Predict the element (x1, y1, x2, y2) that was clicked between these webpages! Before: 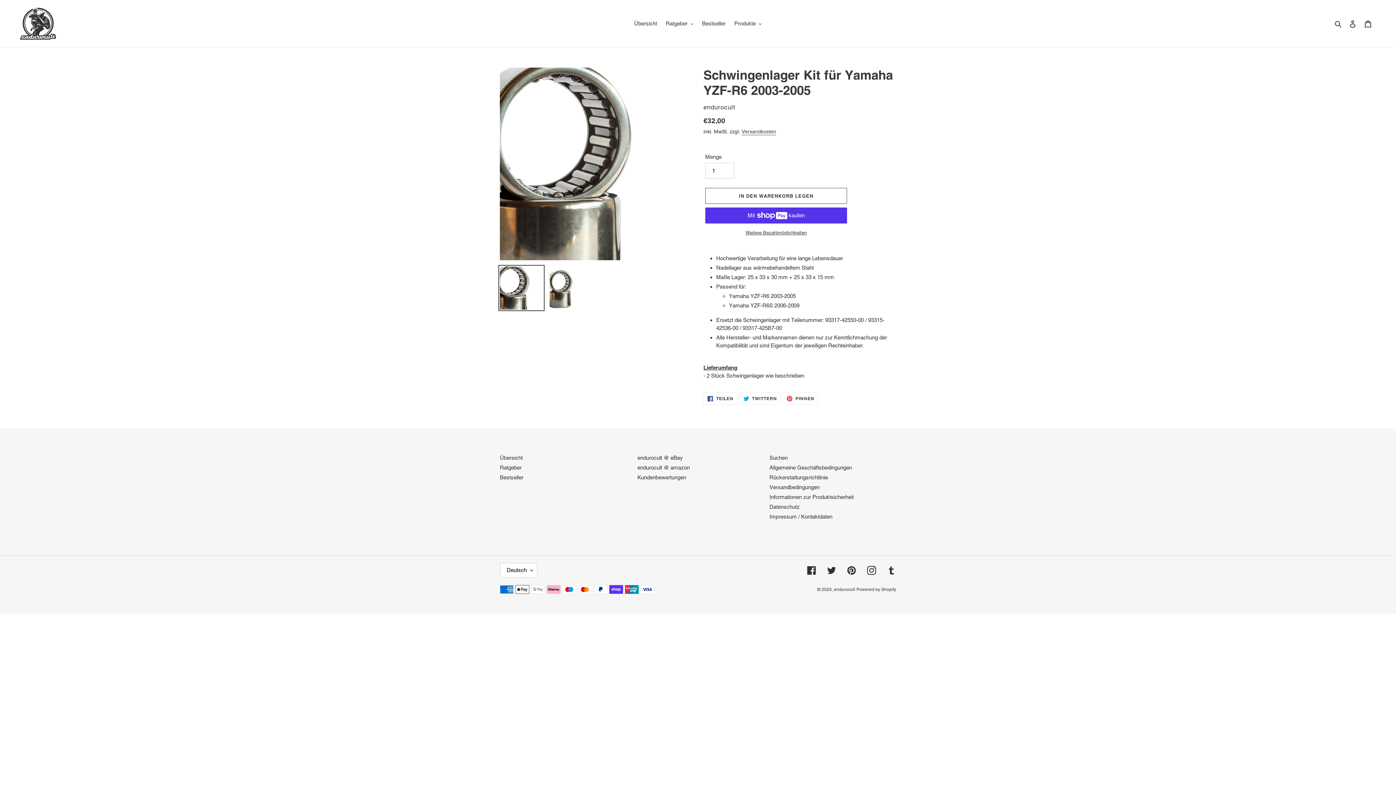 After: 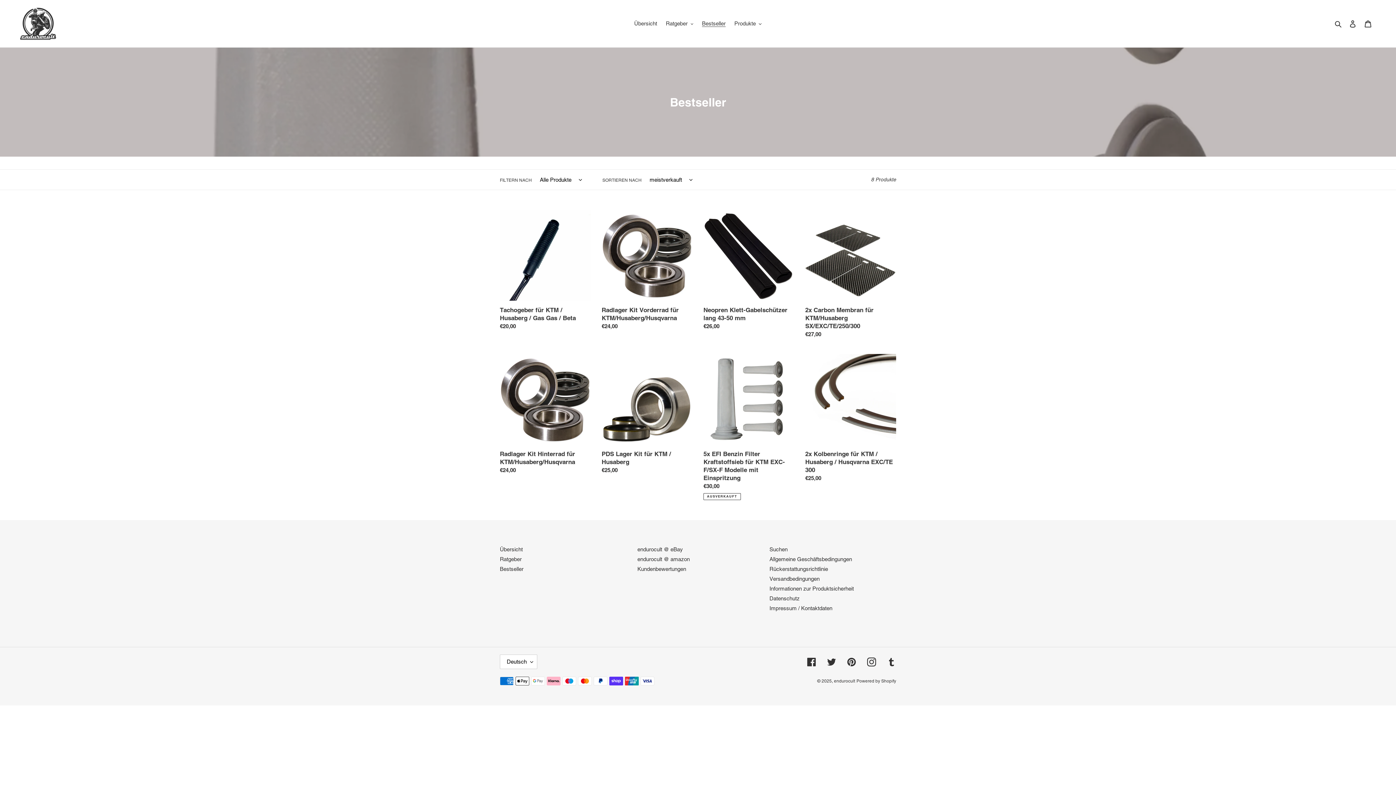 Action: label: Bestseller bbox: (500, 474, 523, 480)